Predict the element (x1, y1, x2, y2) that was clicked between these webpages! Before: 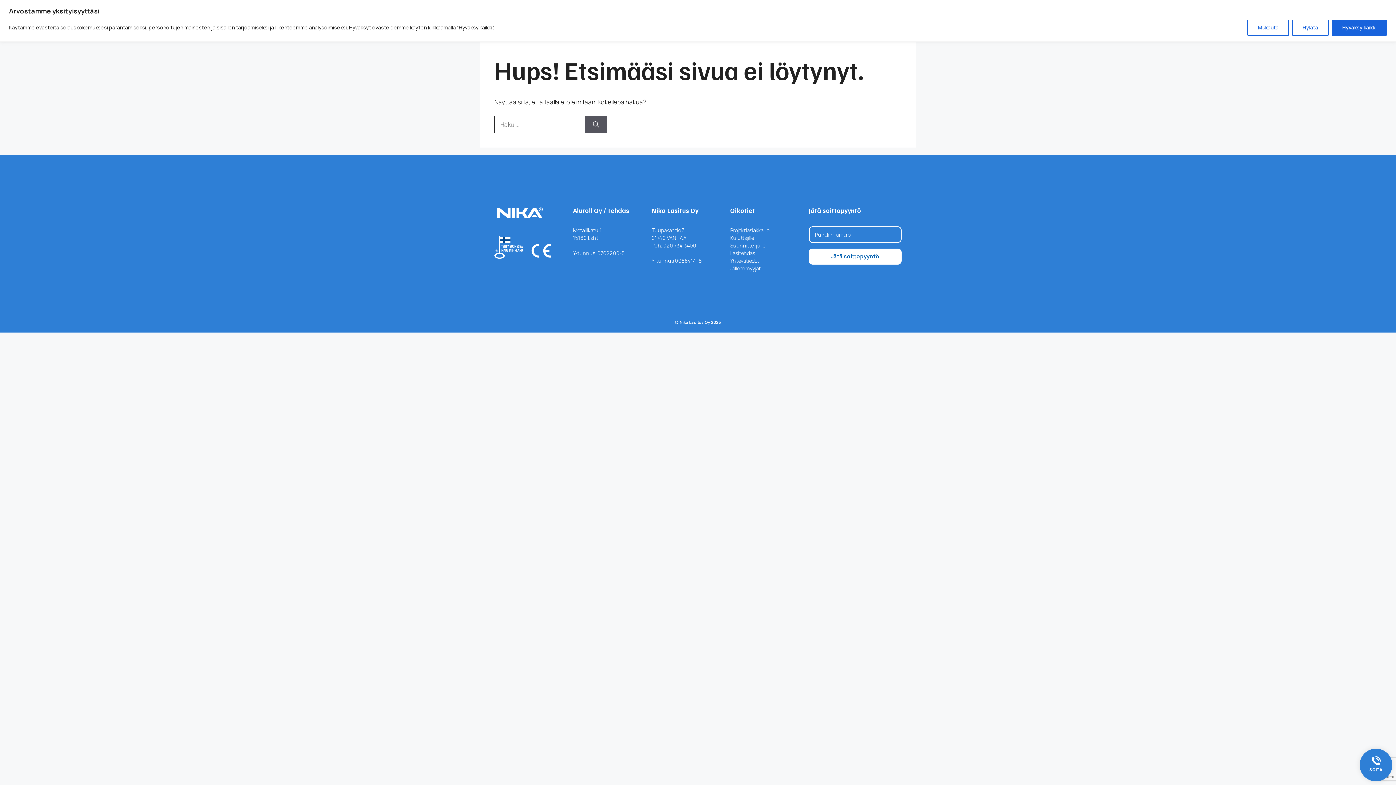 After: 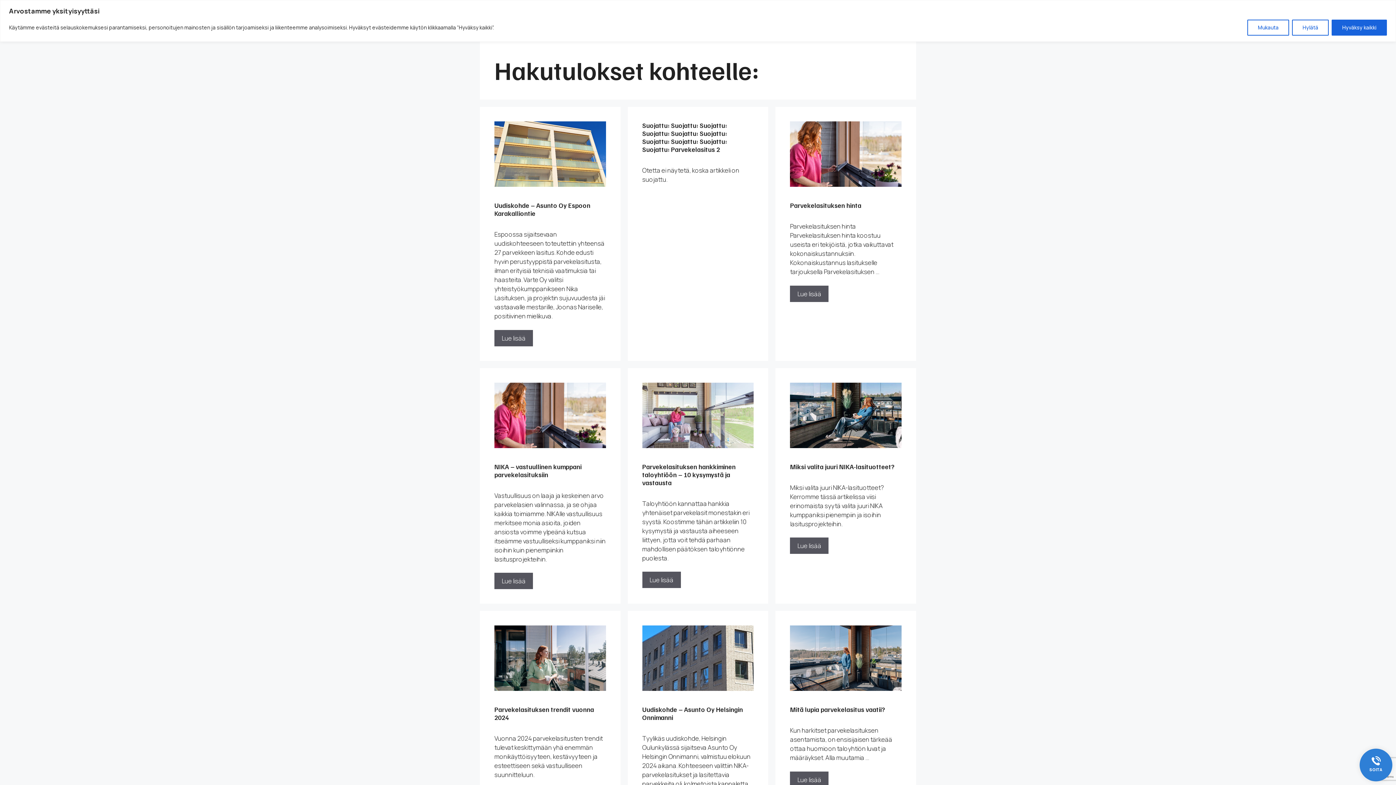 Action: bbox: (585, 115, 606, 132) label: Hae